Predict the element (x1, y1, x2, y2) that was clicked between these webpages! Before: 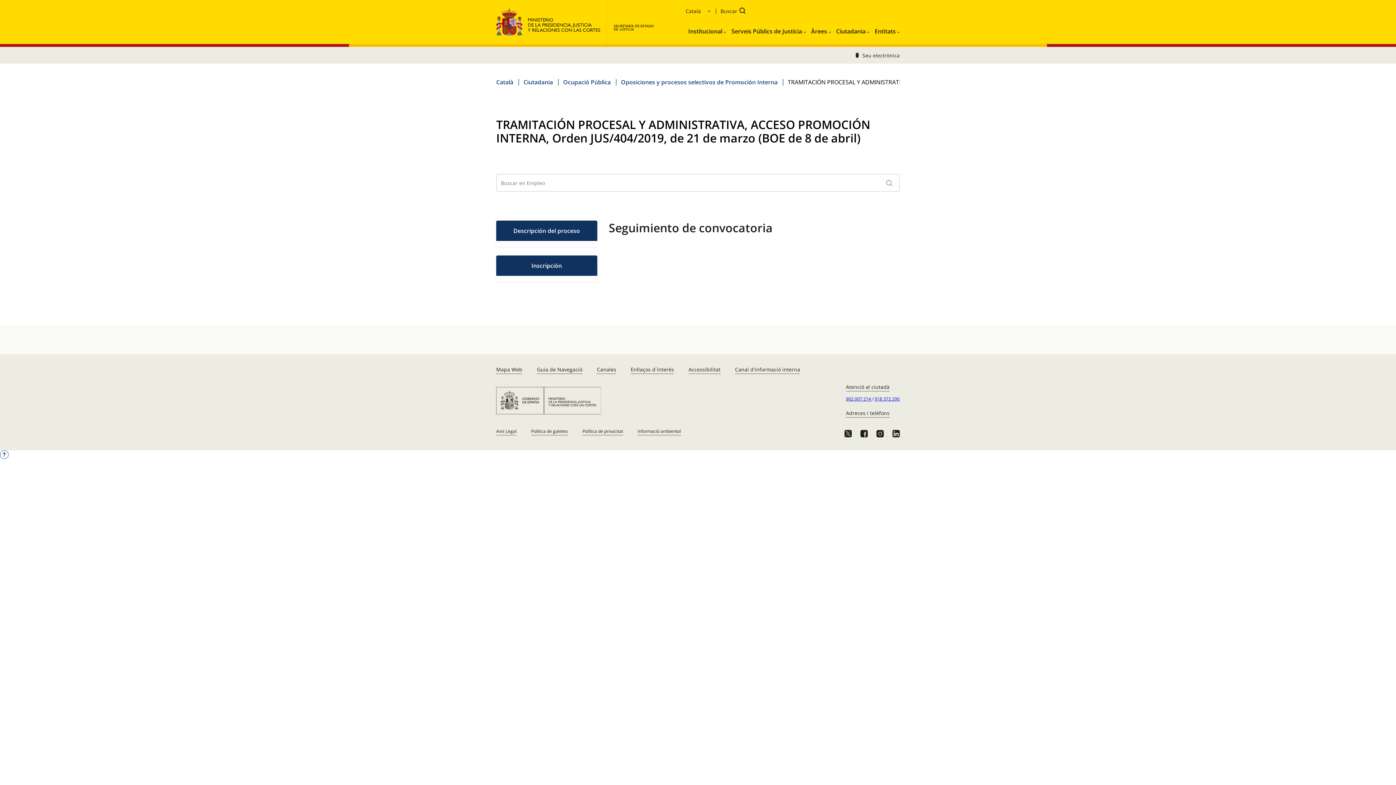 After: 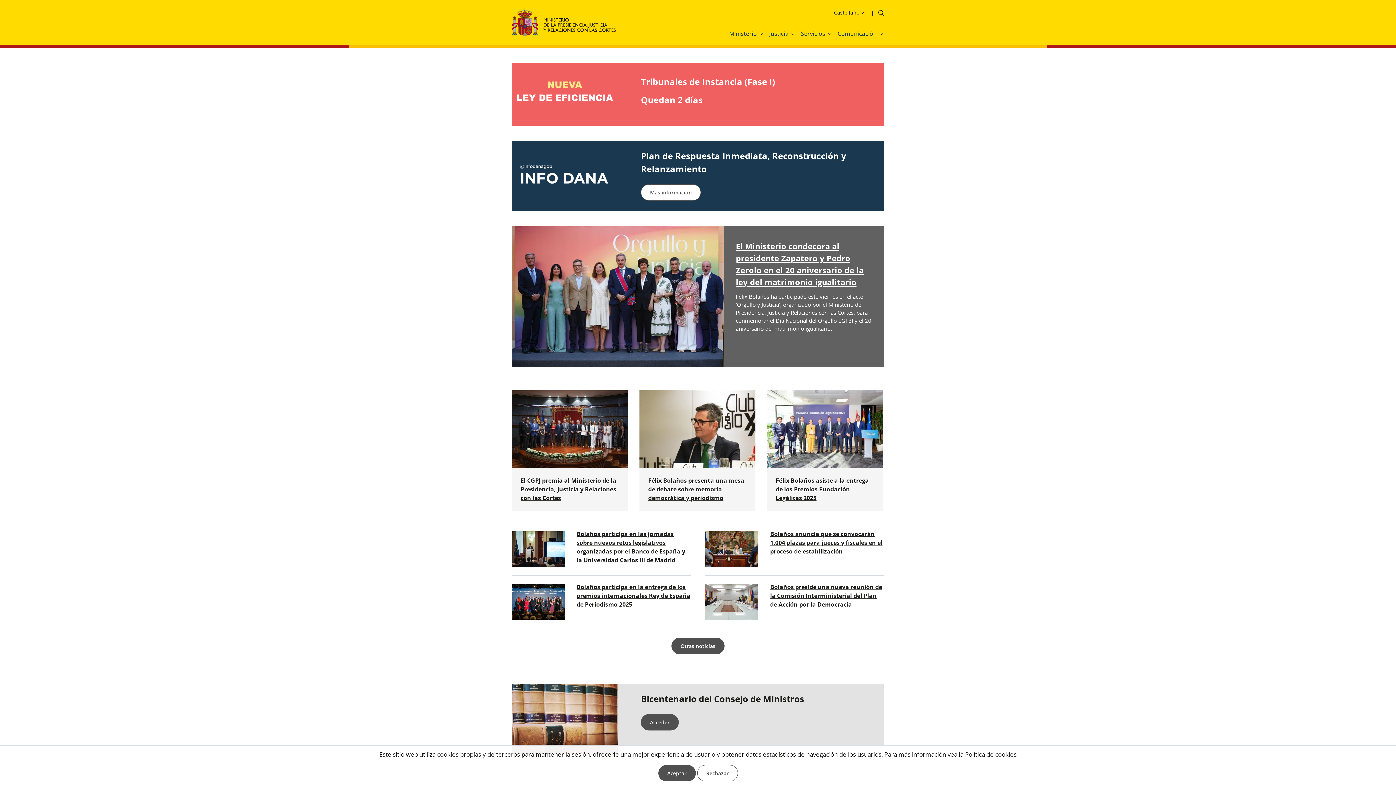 Action: bbox: (496, 8, 600, 35)